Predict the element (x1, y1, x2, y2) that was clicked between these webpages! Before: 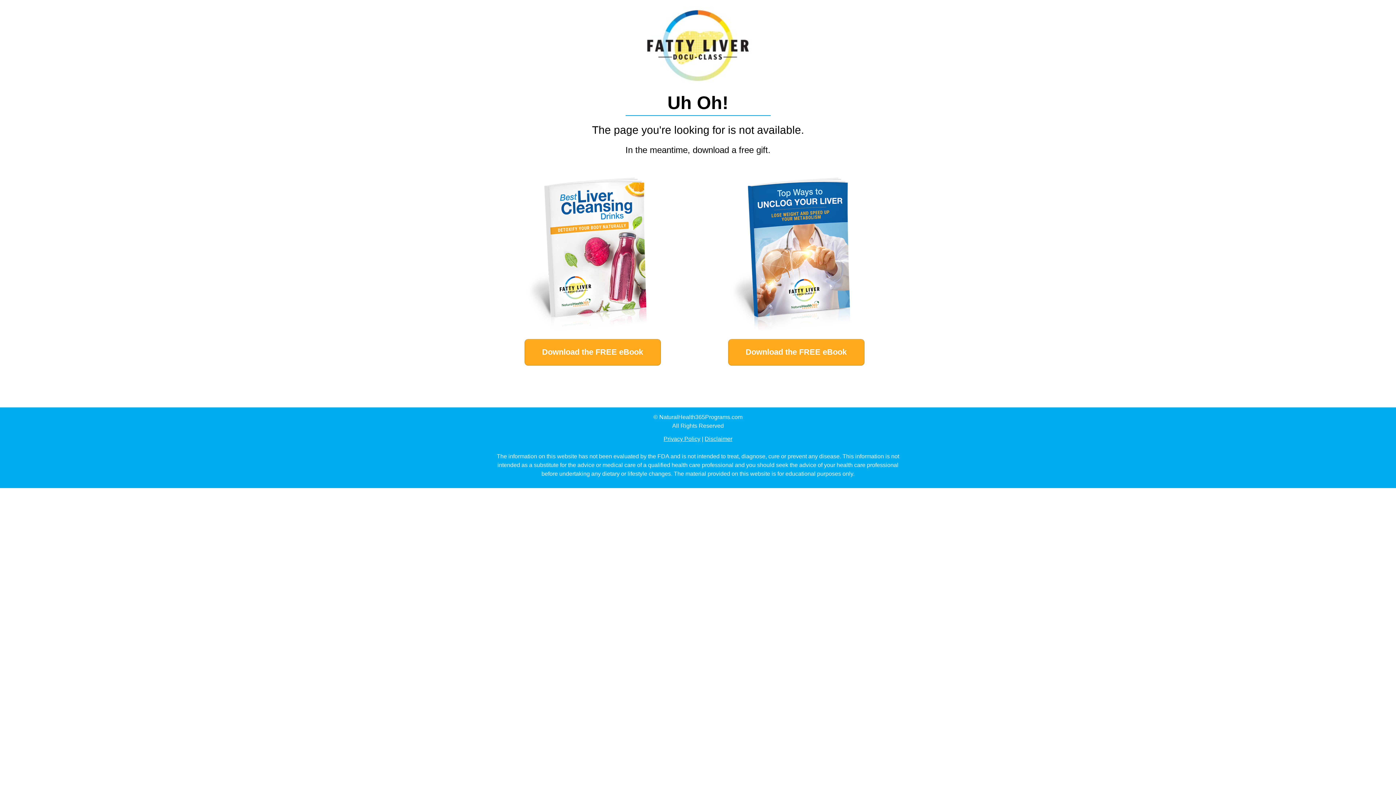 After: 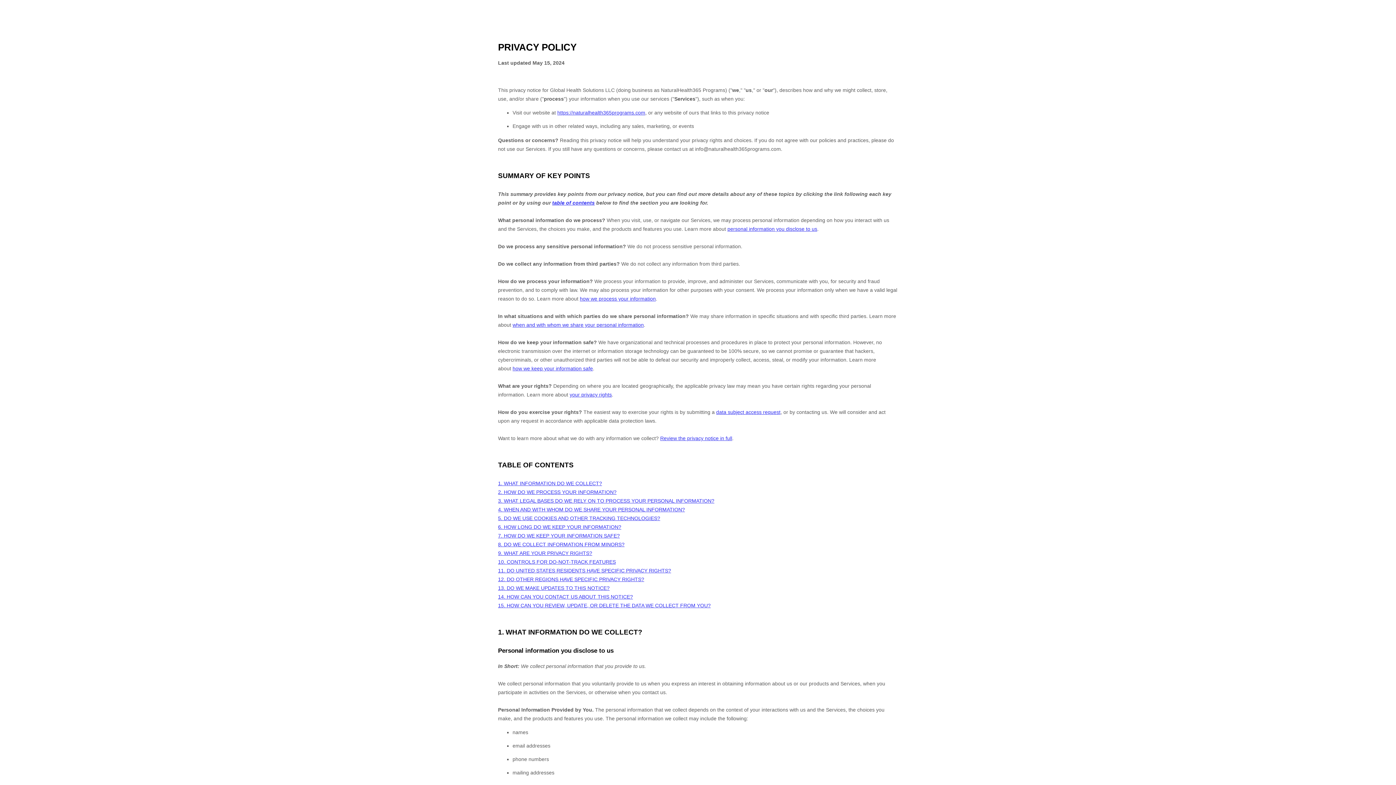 Action: bbox: (663, 435, 700, 442) label: Privacy Policy